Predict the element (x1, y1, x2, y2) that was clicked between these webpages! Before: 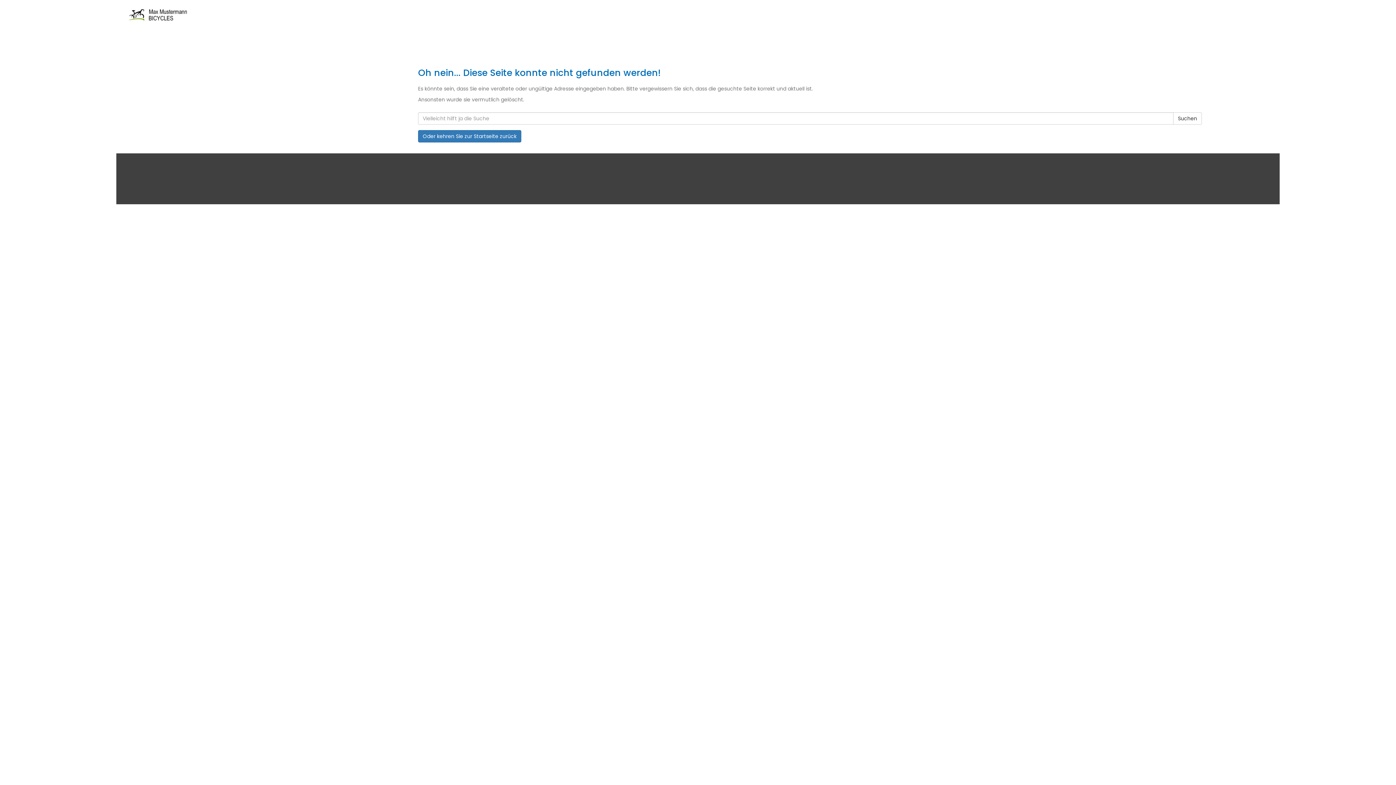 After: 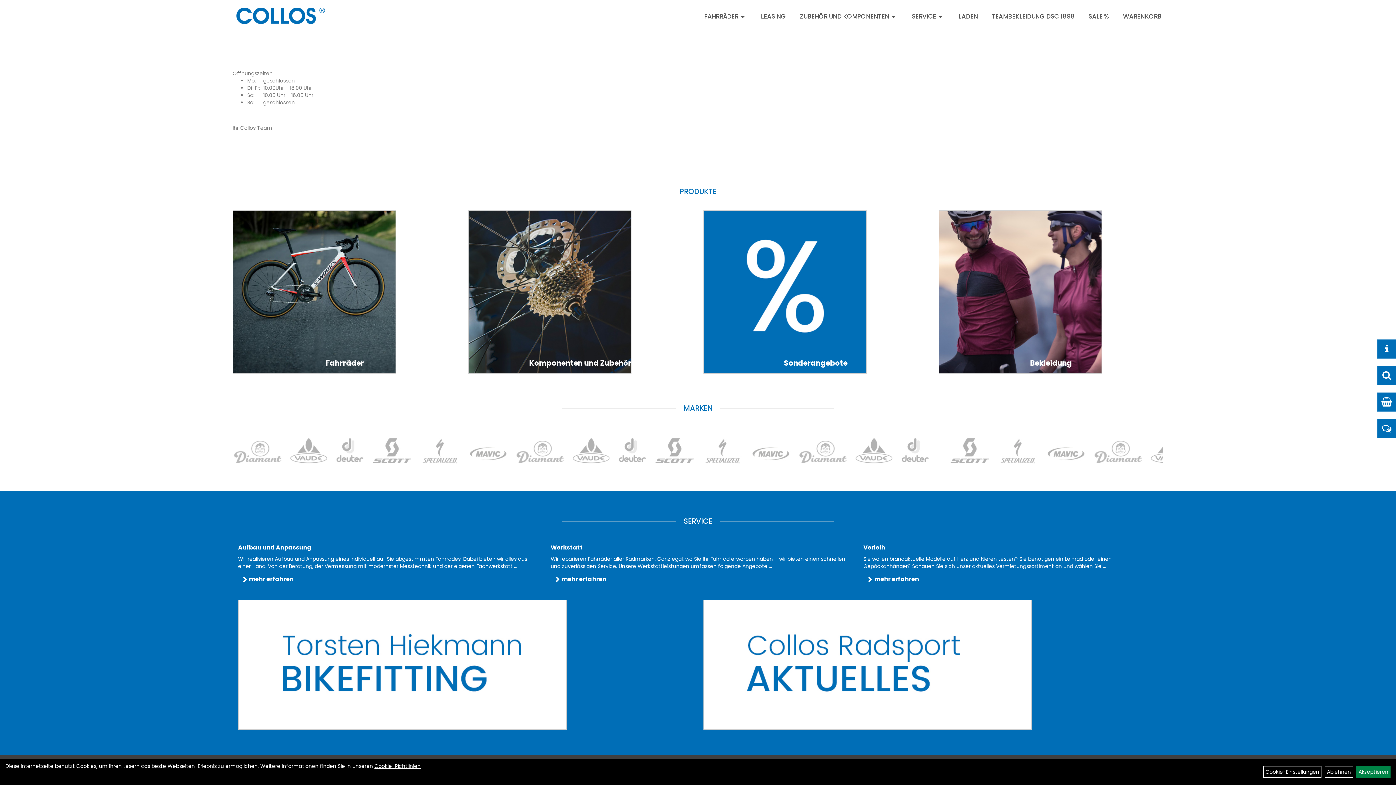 Action: bbox: (418, 130, 521, 142) label: Oder kehren Sie zur Startseite zurück